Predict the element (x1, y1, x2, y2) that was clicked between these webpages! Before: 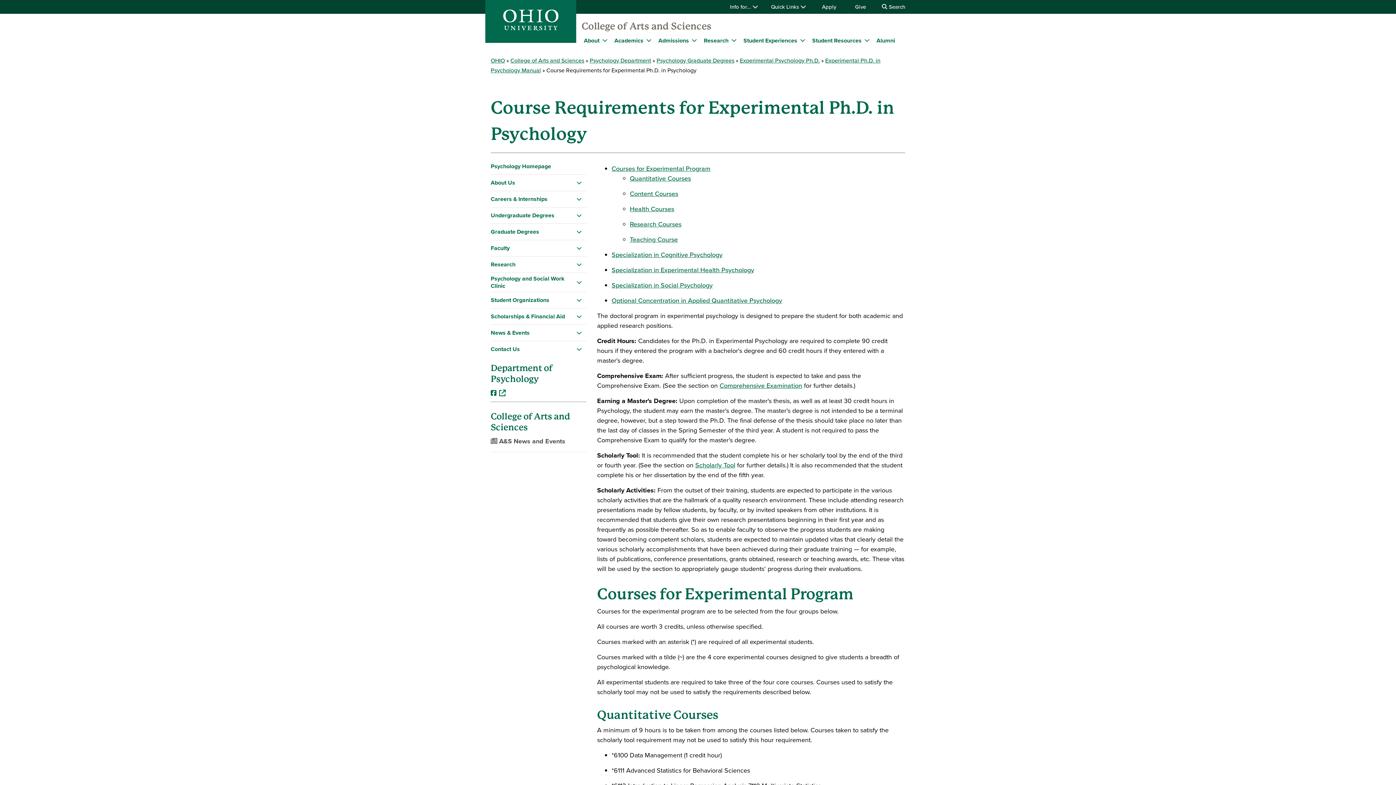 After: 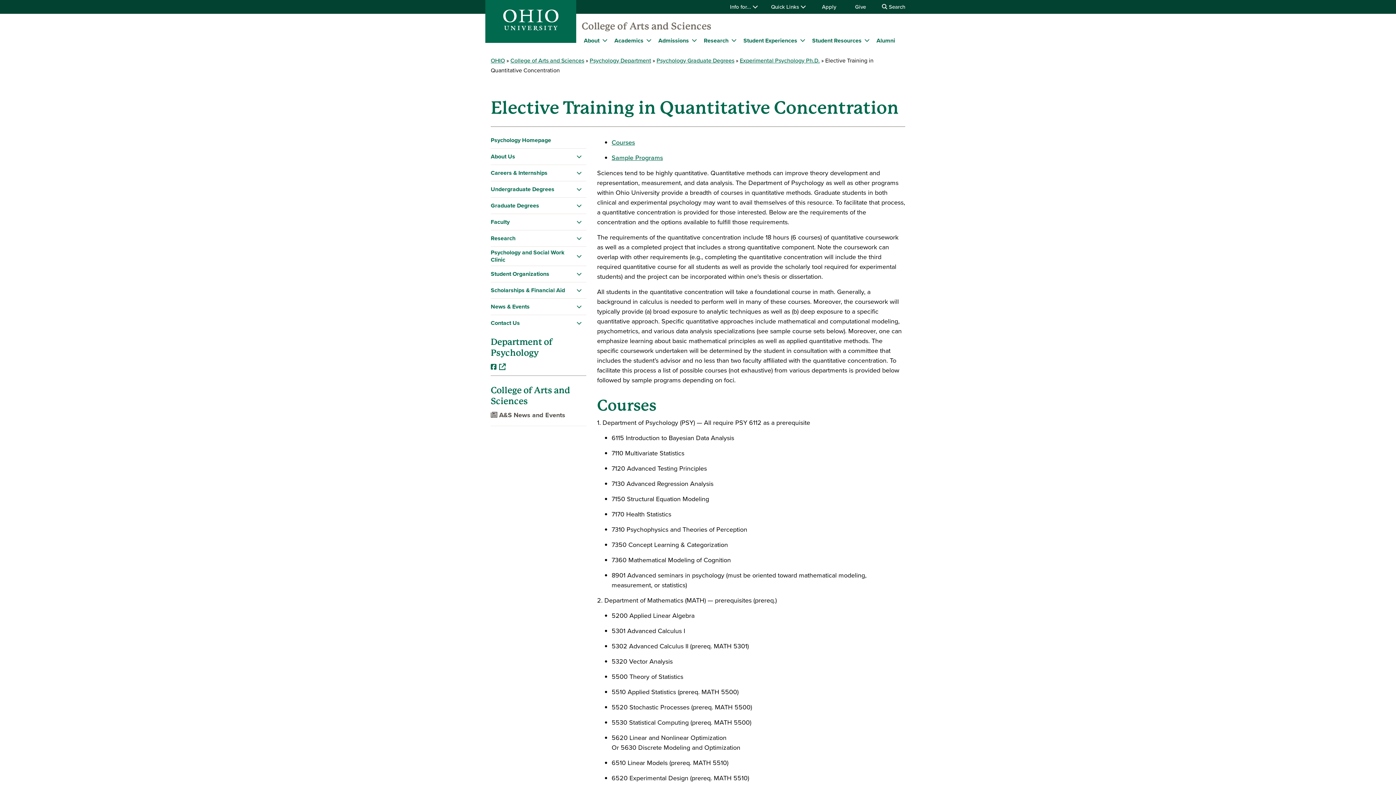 Action: label: Optional Concentration in Applied Quantitative Psychology bbox: (611, 296, 782, 305)